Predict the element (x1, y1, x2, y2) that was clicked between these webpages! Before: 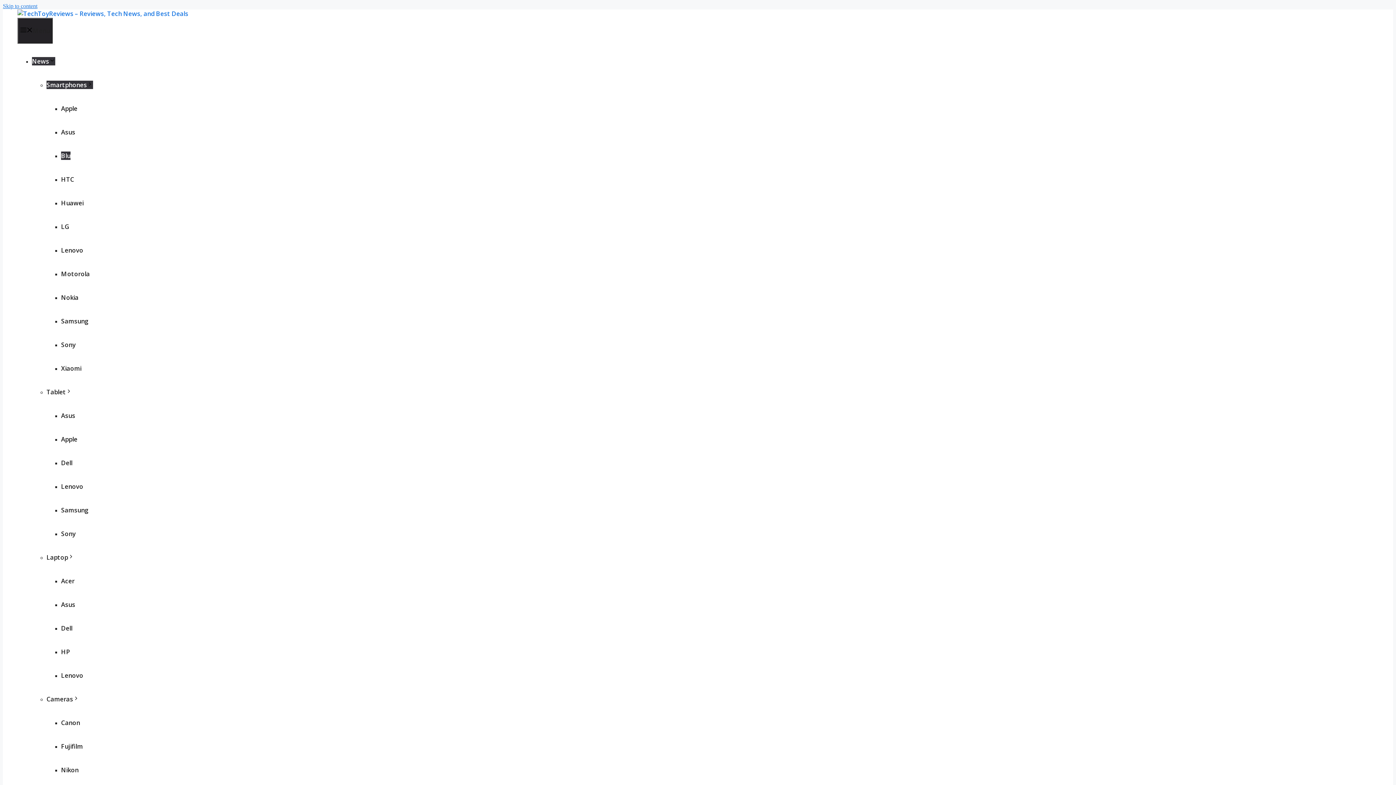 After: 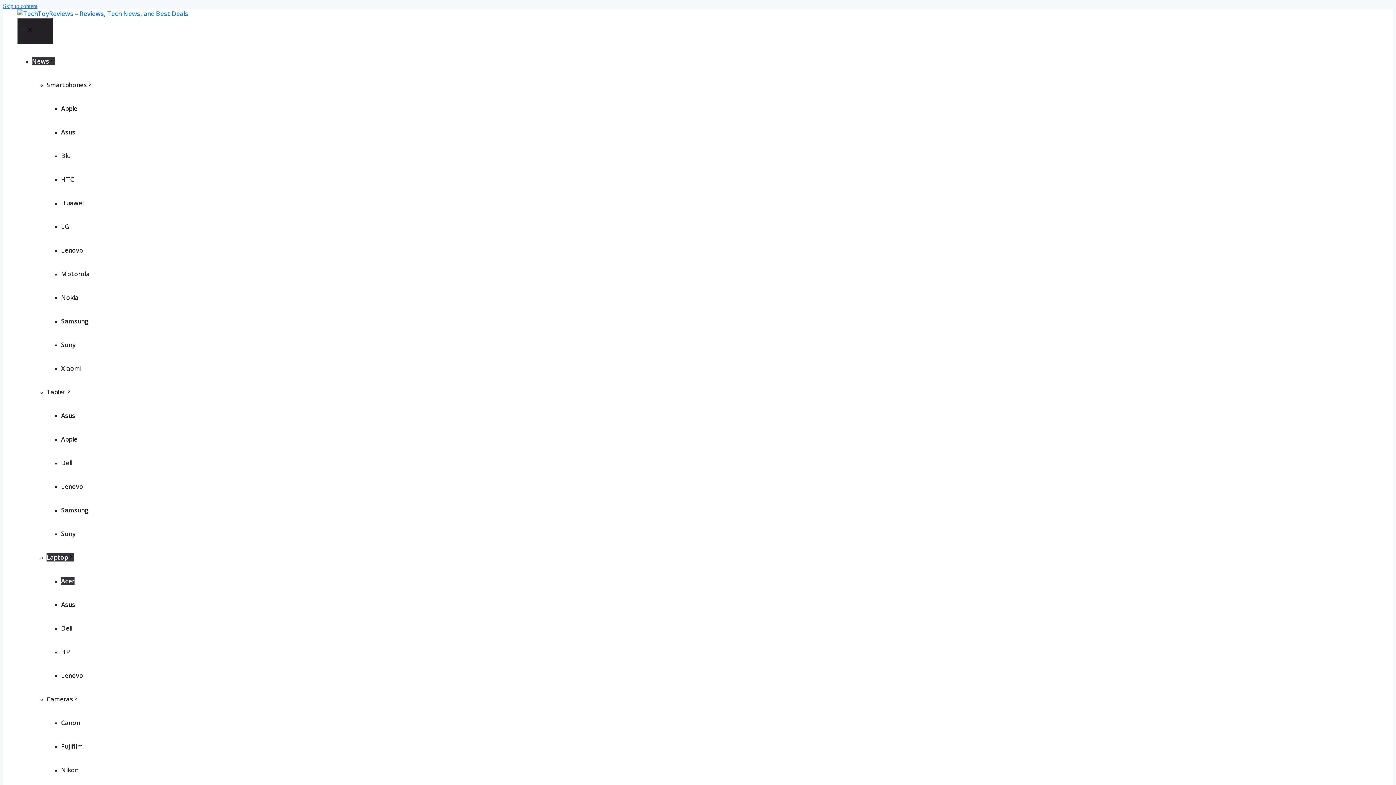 Action: bbox: (61, 577, 74, 585) label: Acer